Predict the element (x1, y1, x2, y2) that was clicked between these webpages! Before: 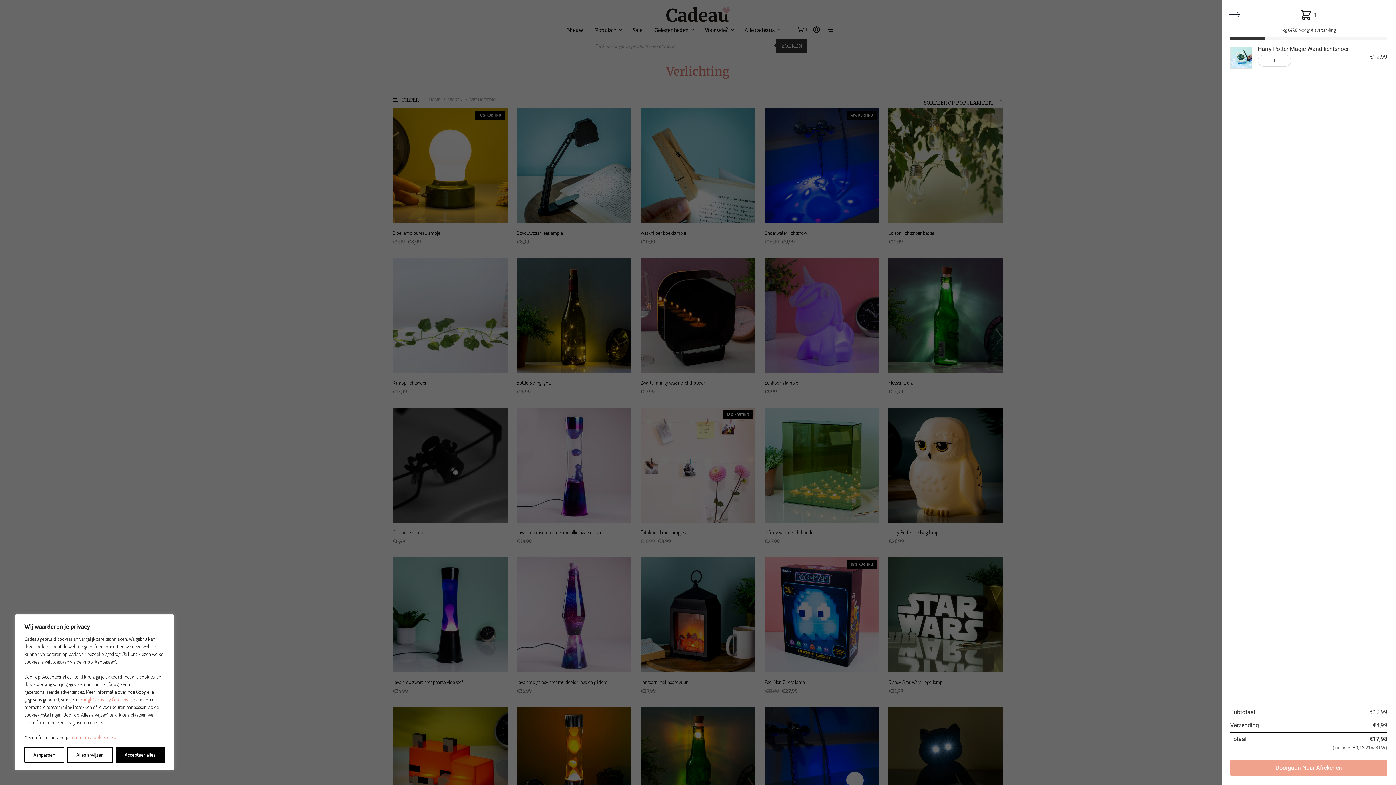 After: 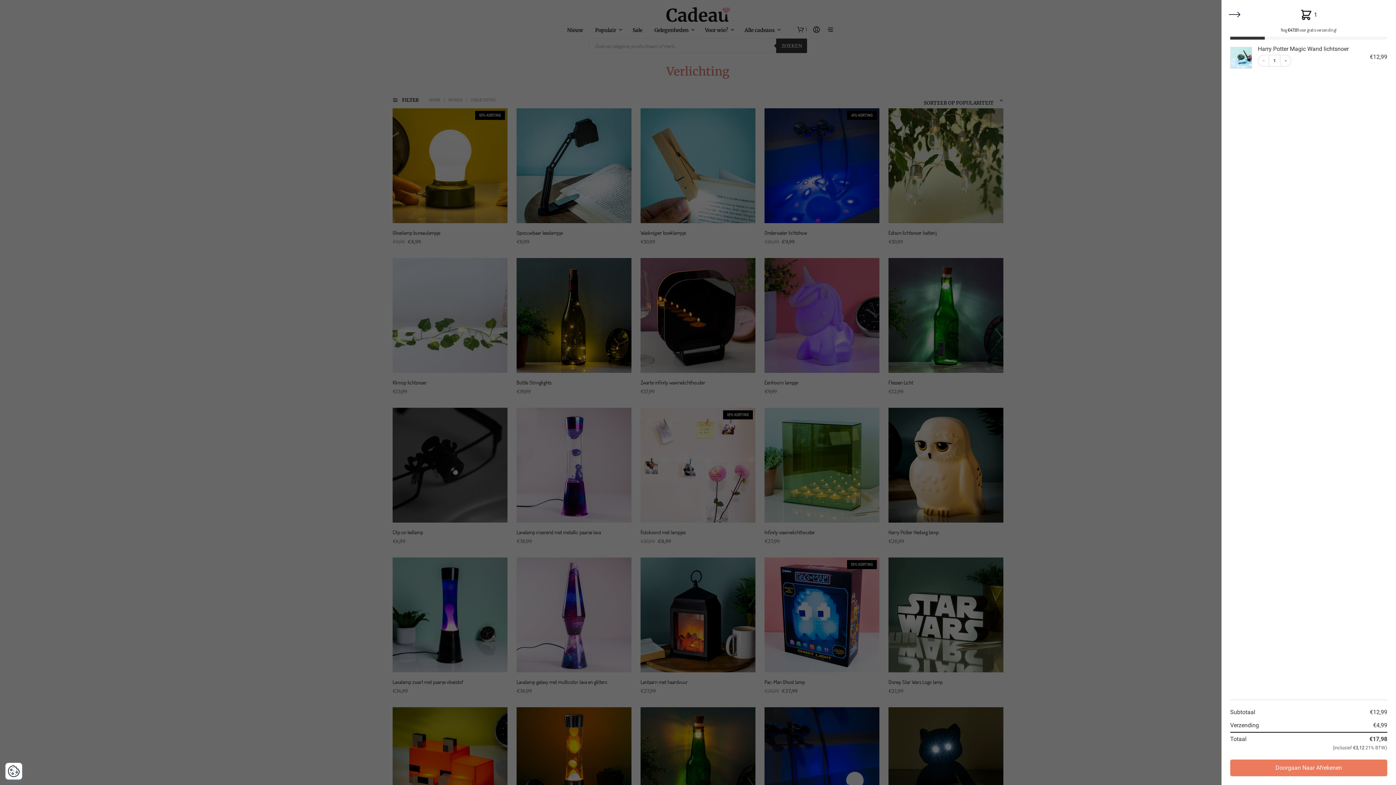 Action: bbox: (67, 747, 112, 763) label: Alles afwijzen